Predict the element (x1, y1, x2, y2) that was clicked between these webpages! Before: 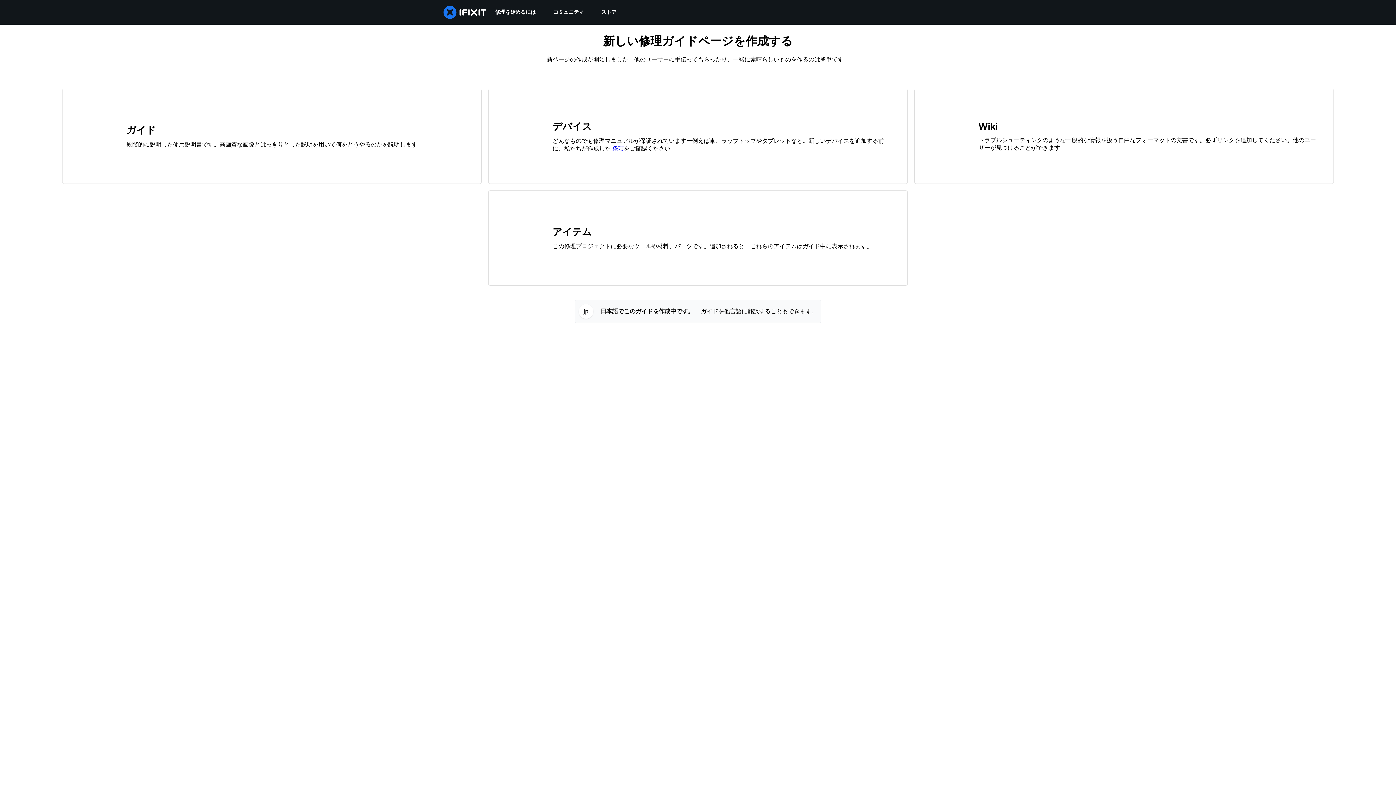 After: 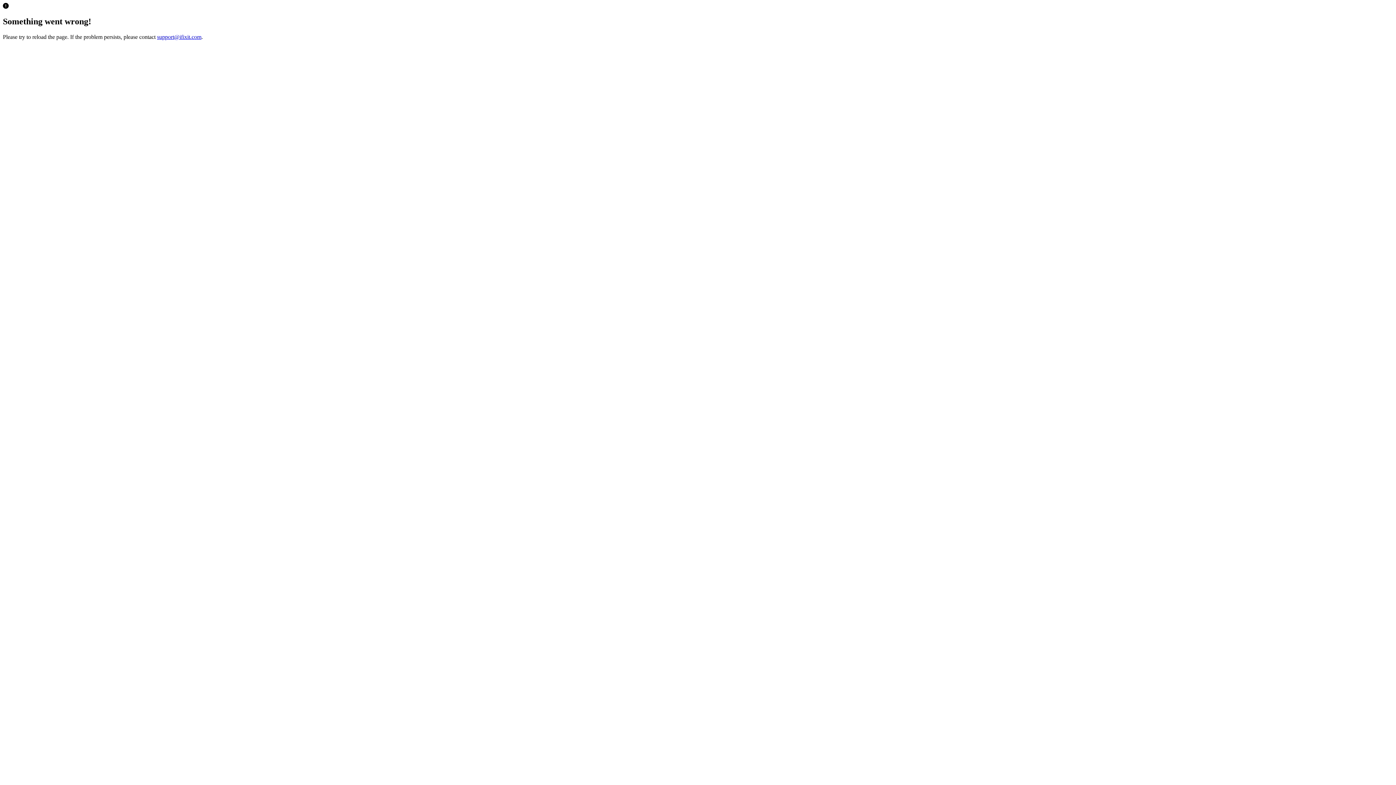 Action: bbox: (592, 0, 625, 24) label: ストア